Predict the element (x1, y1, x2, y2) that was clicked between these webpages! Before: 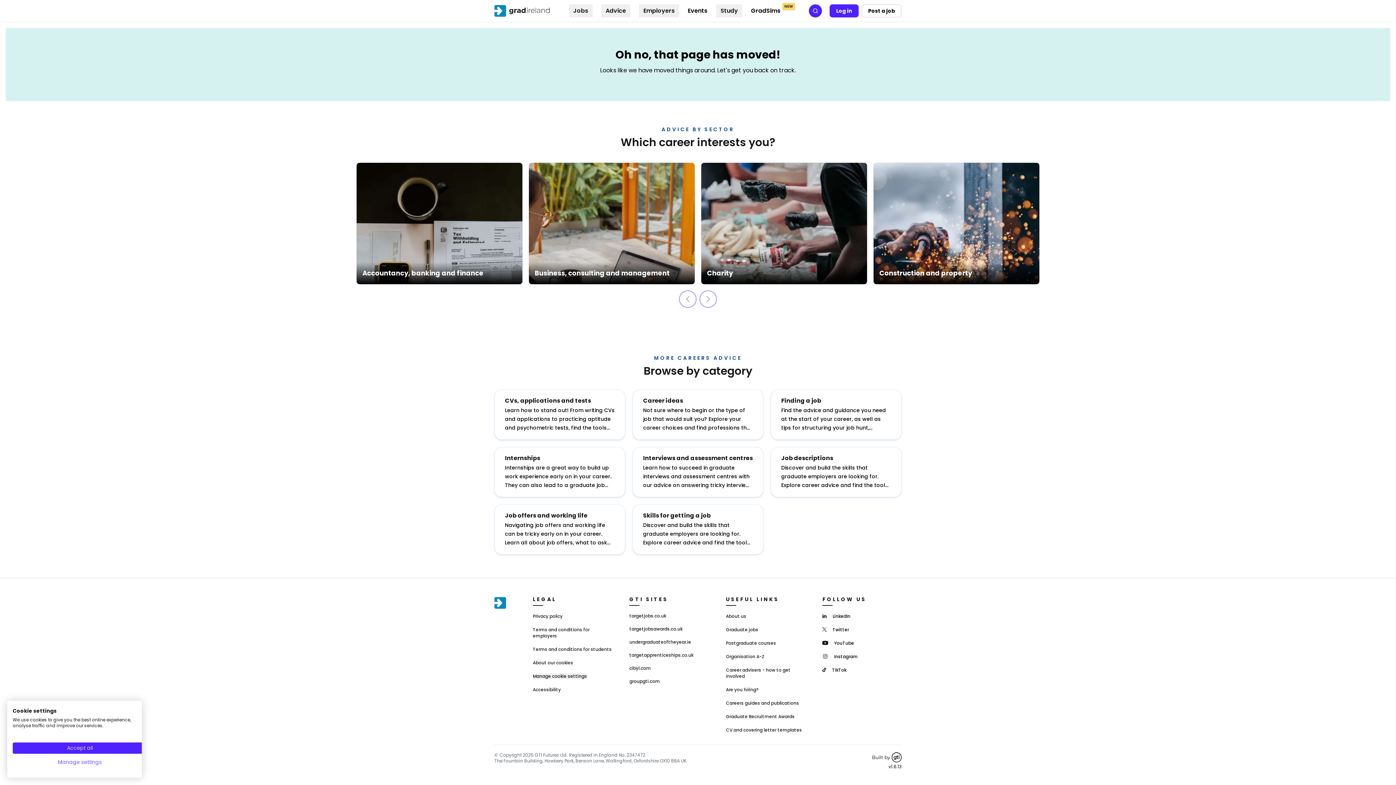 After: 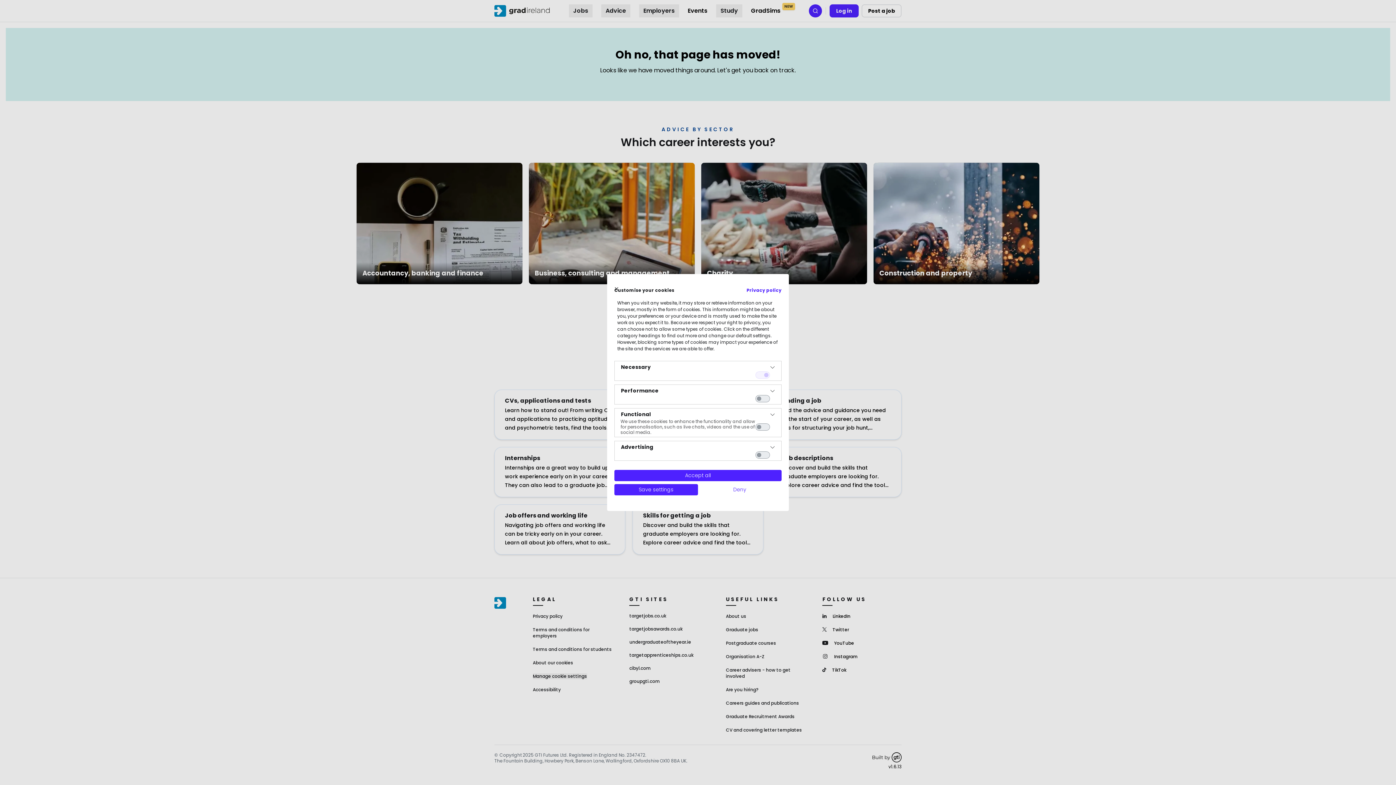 Action: label: Adjust cookie preferences bbox: (12, 757, 147, 768)